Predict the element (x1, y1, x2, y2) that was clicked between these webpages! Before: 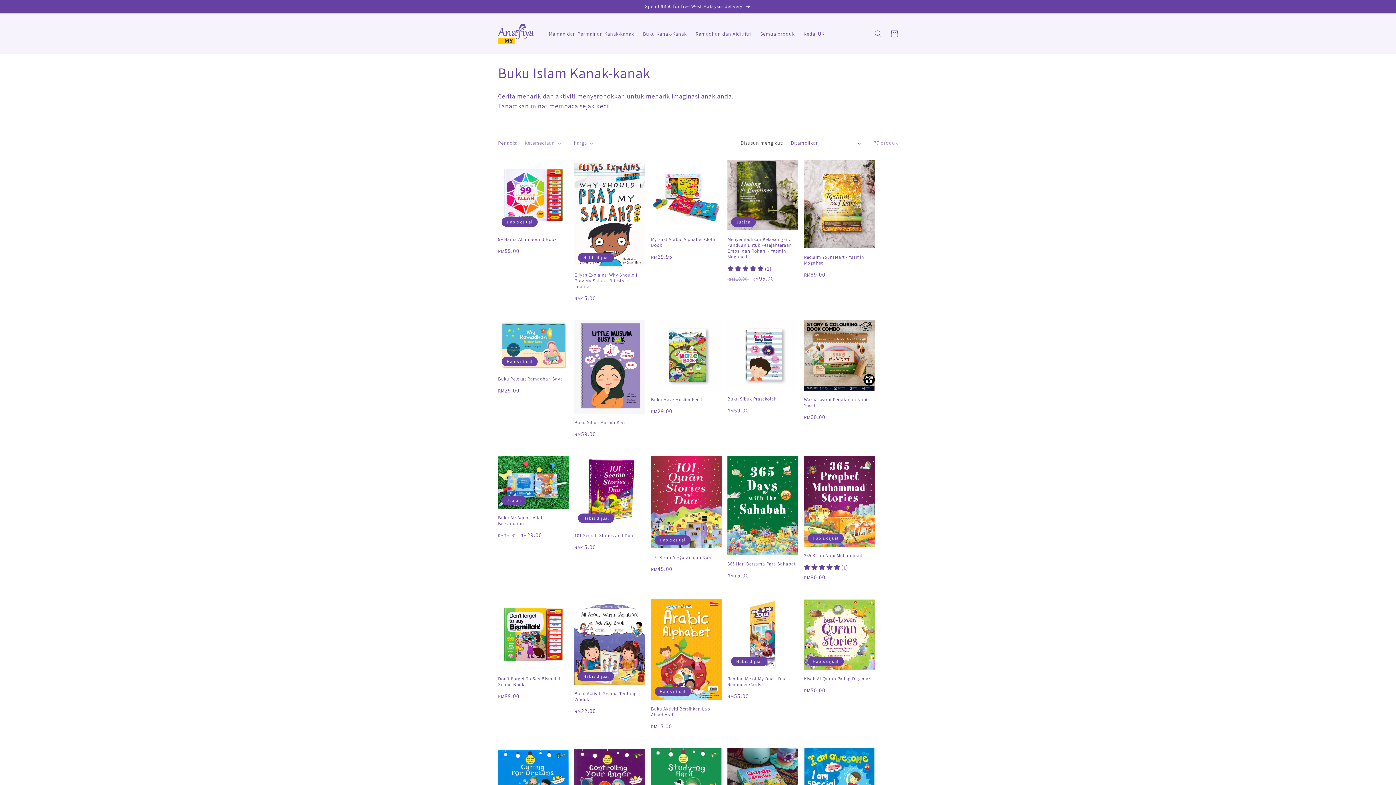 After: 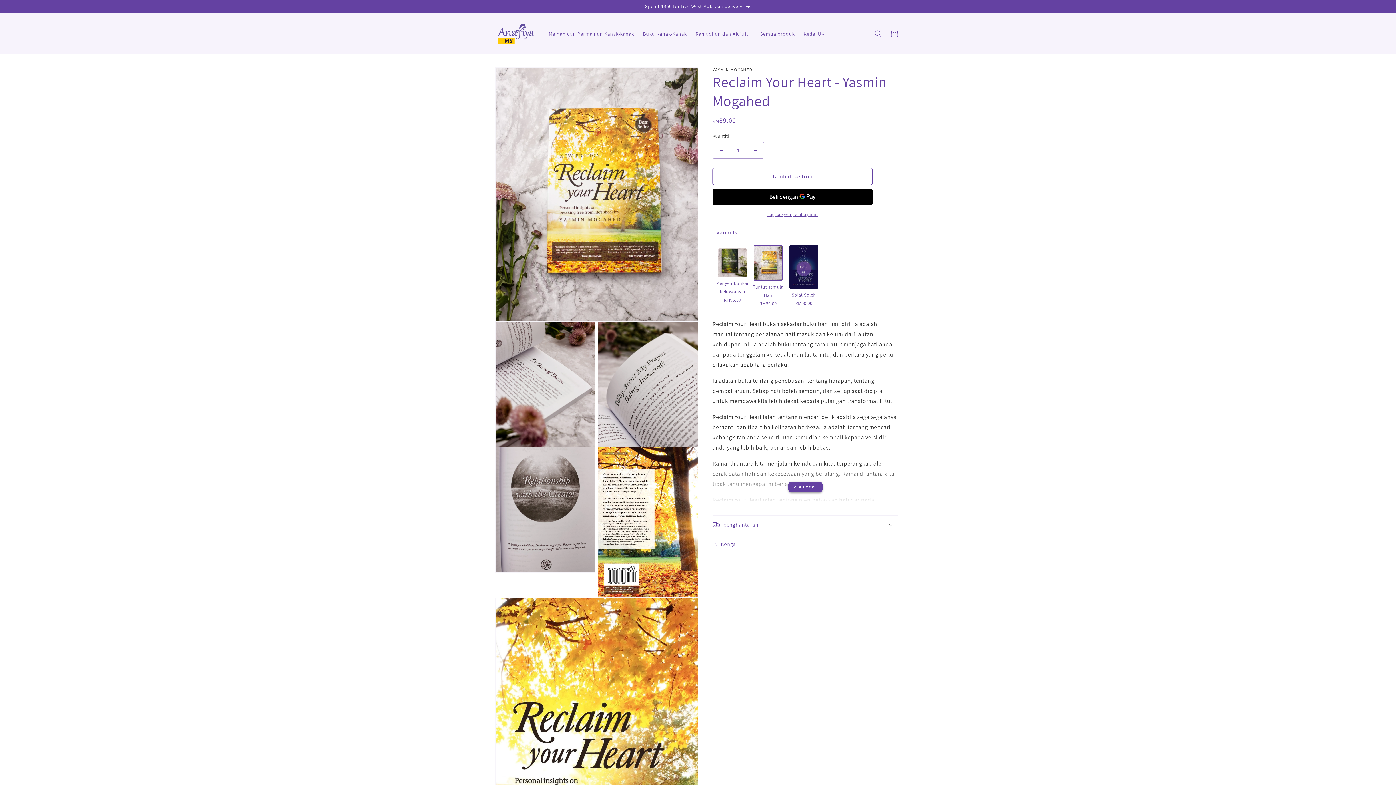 Action: label: Reclaim Your Heart - Yasmin Mogahed bbox: (804, 254, 874, 266)